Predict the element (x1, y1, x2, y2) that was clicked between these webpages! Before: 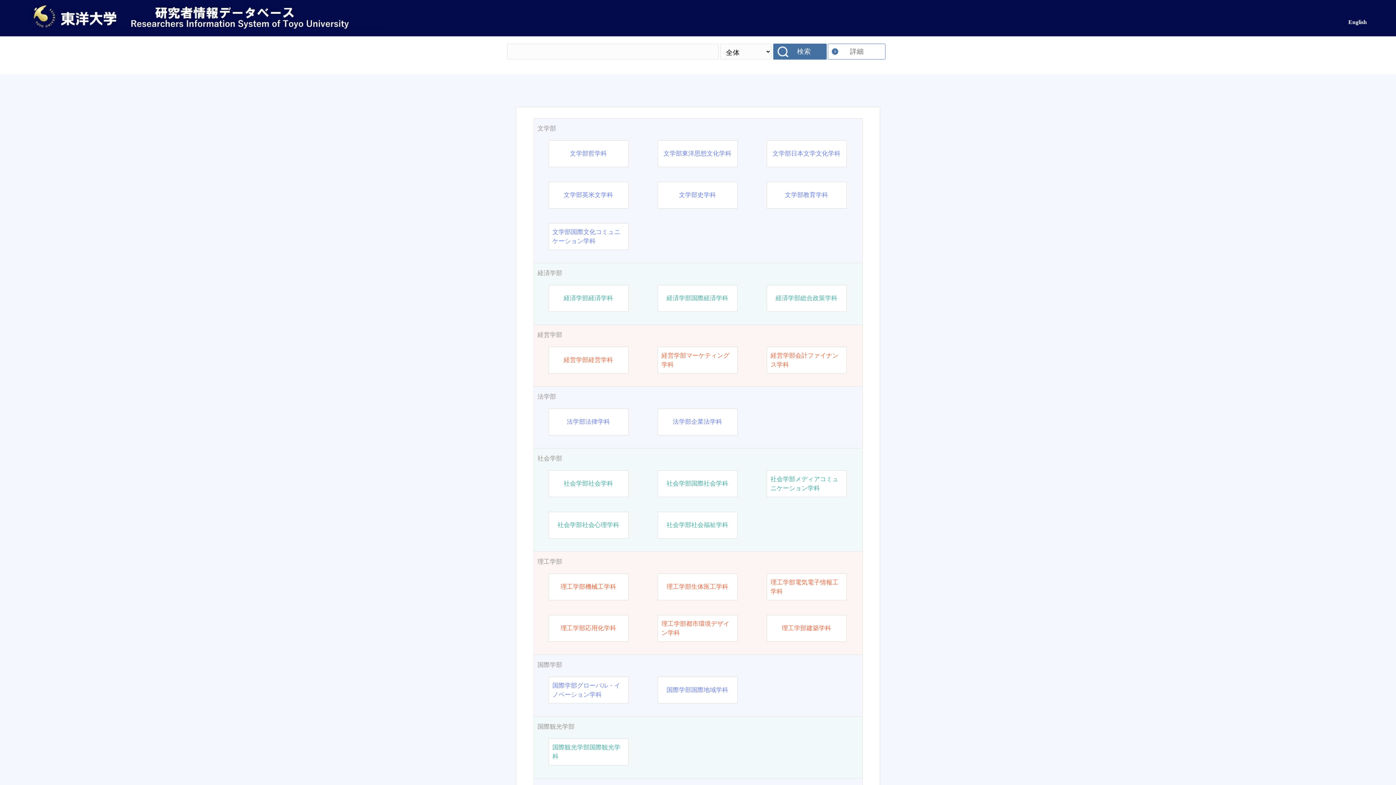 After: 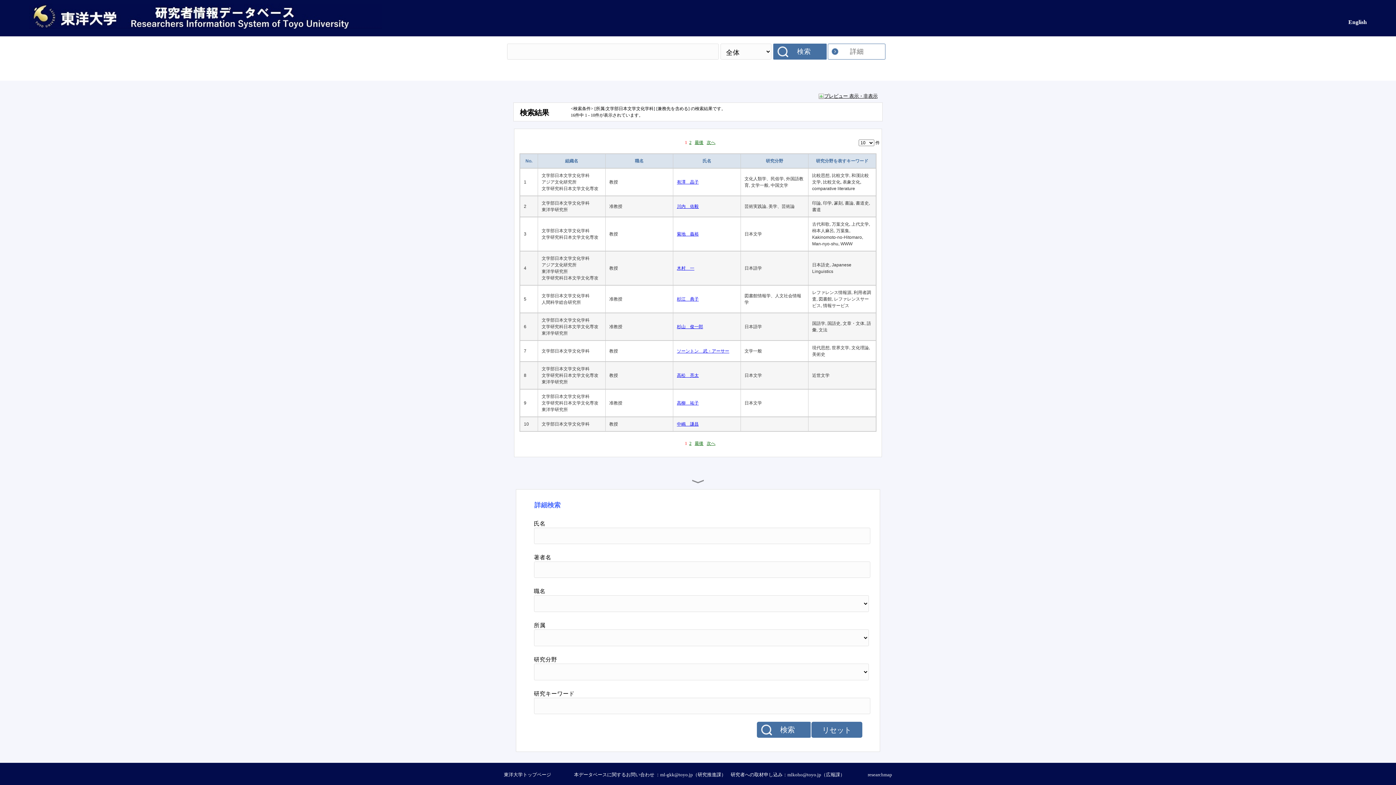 Action: label: 文学部日本文学文化学科 bbox: (772, 149, 840, 158)